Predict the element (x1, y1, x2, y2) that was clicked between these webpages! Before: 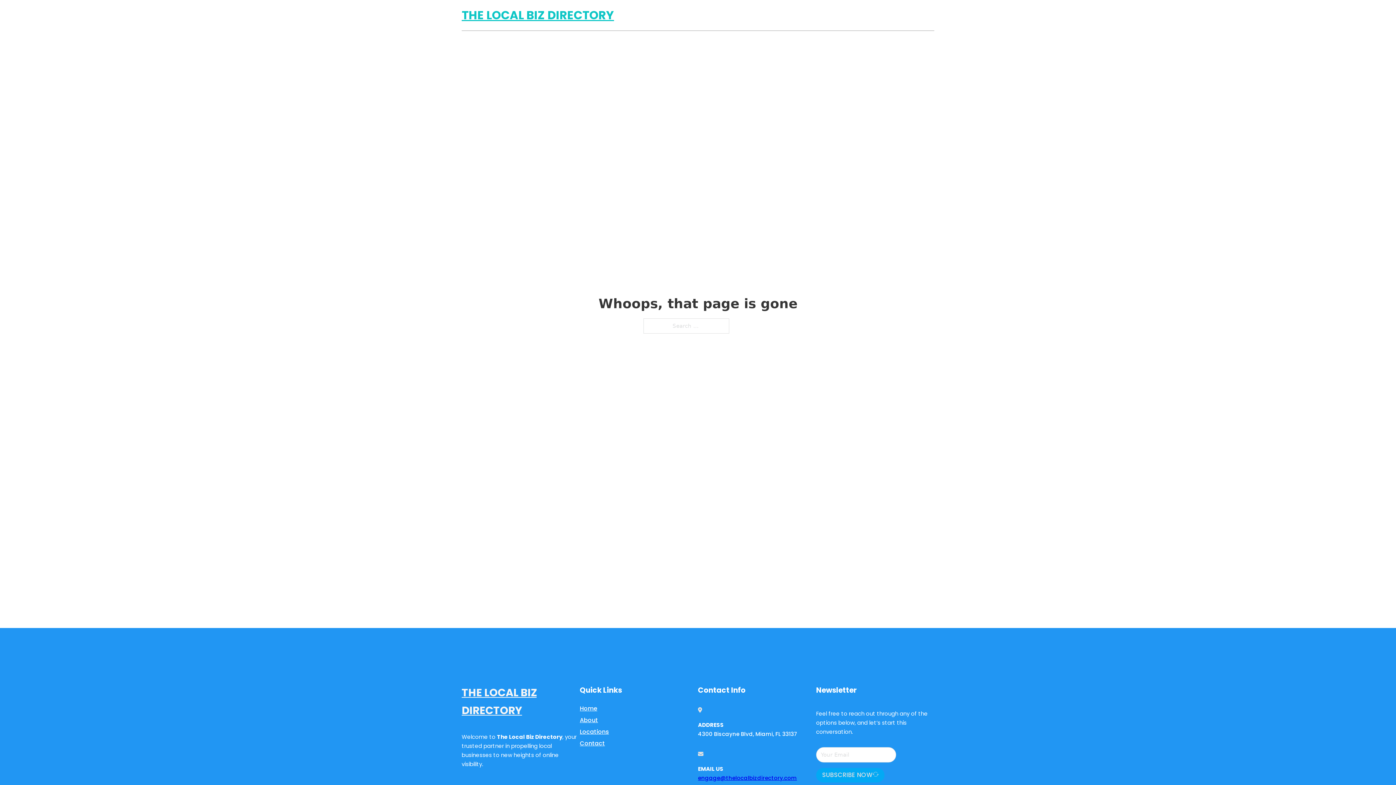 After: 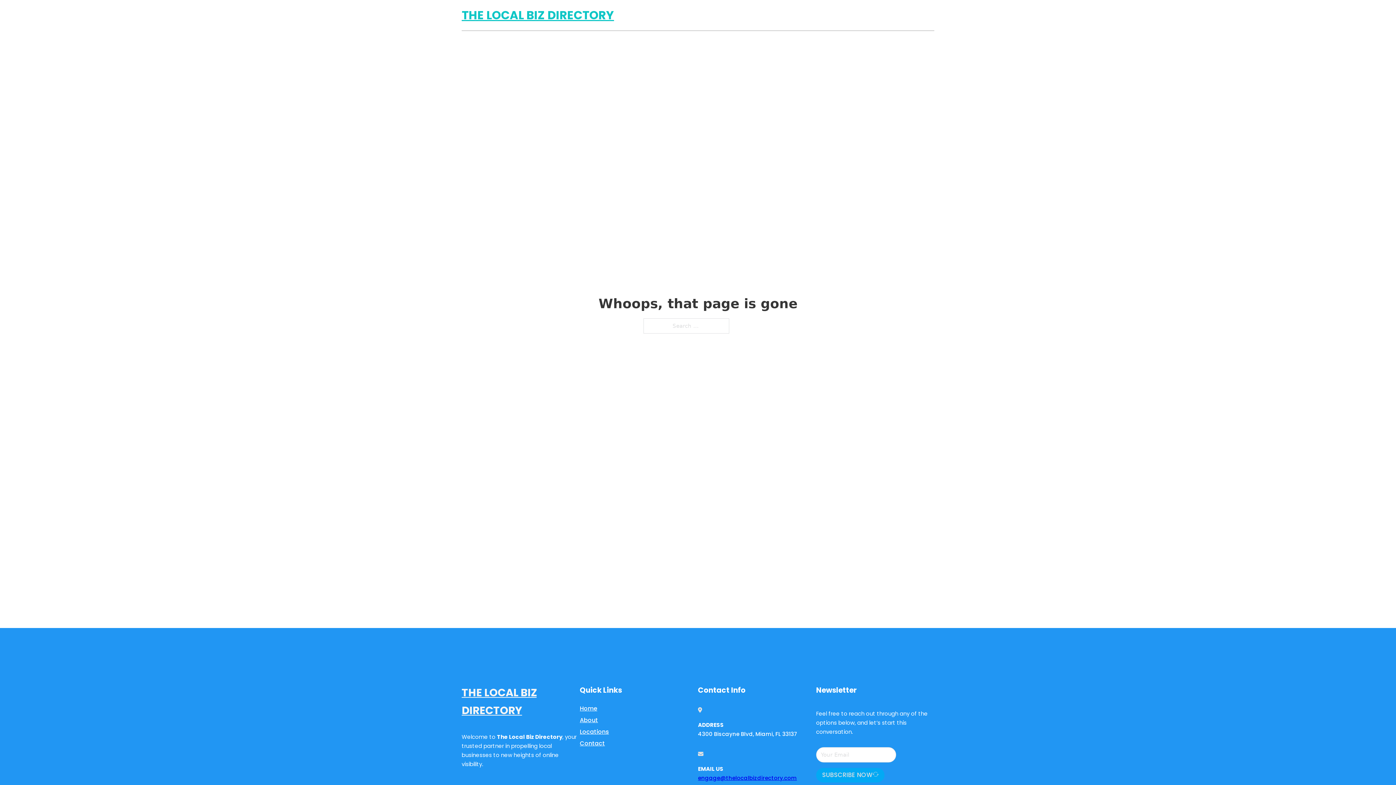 Action: bbox: (698, 774, 797, 782) label: engage@thelocalbizdirectory.com